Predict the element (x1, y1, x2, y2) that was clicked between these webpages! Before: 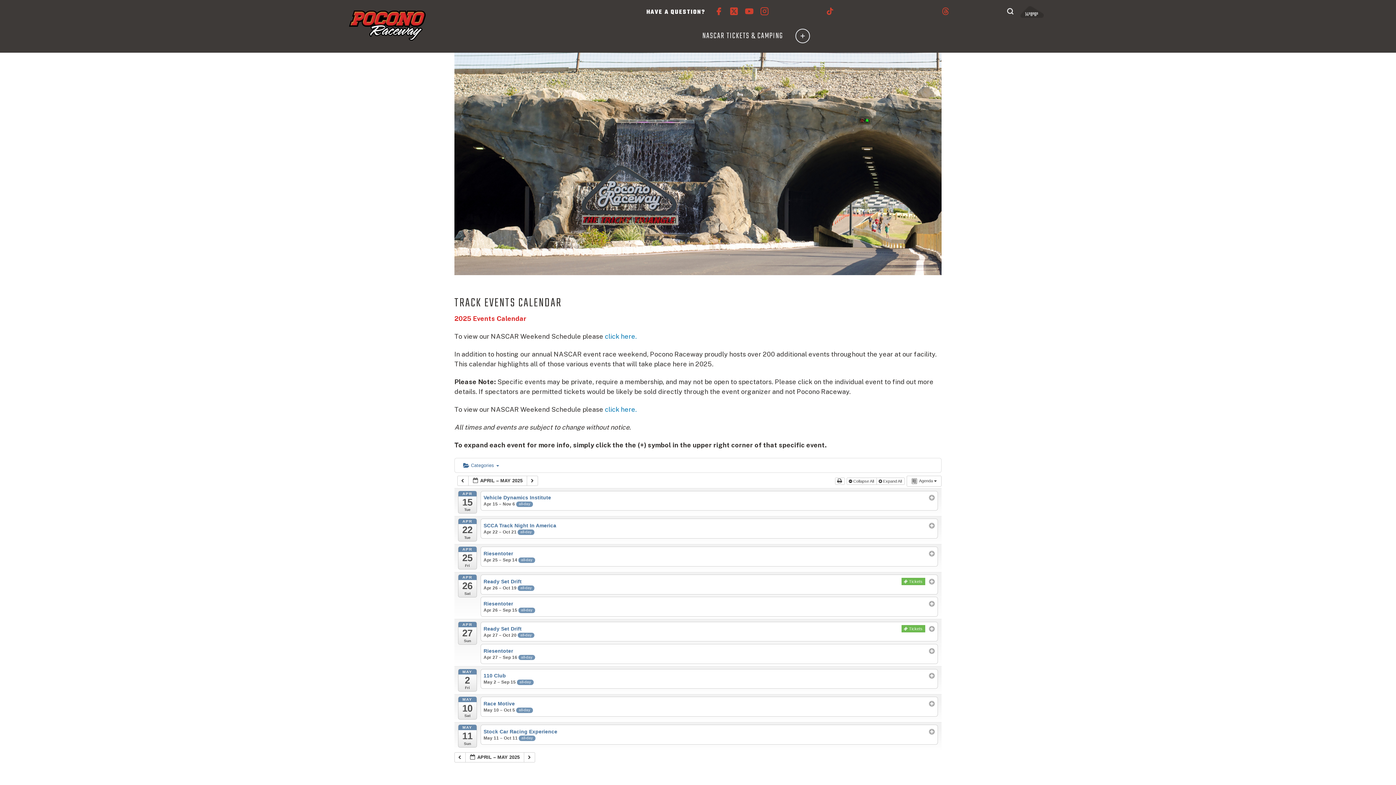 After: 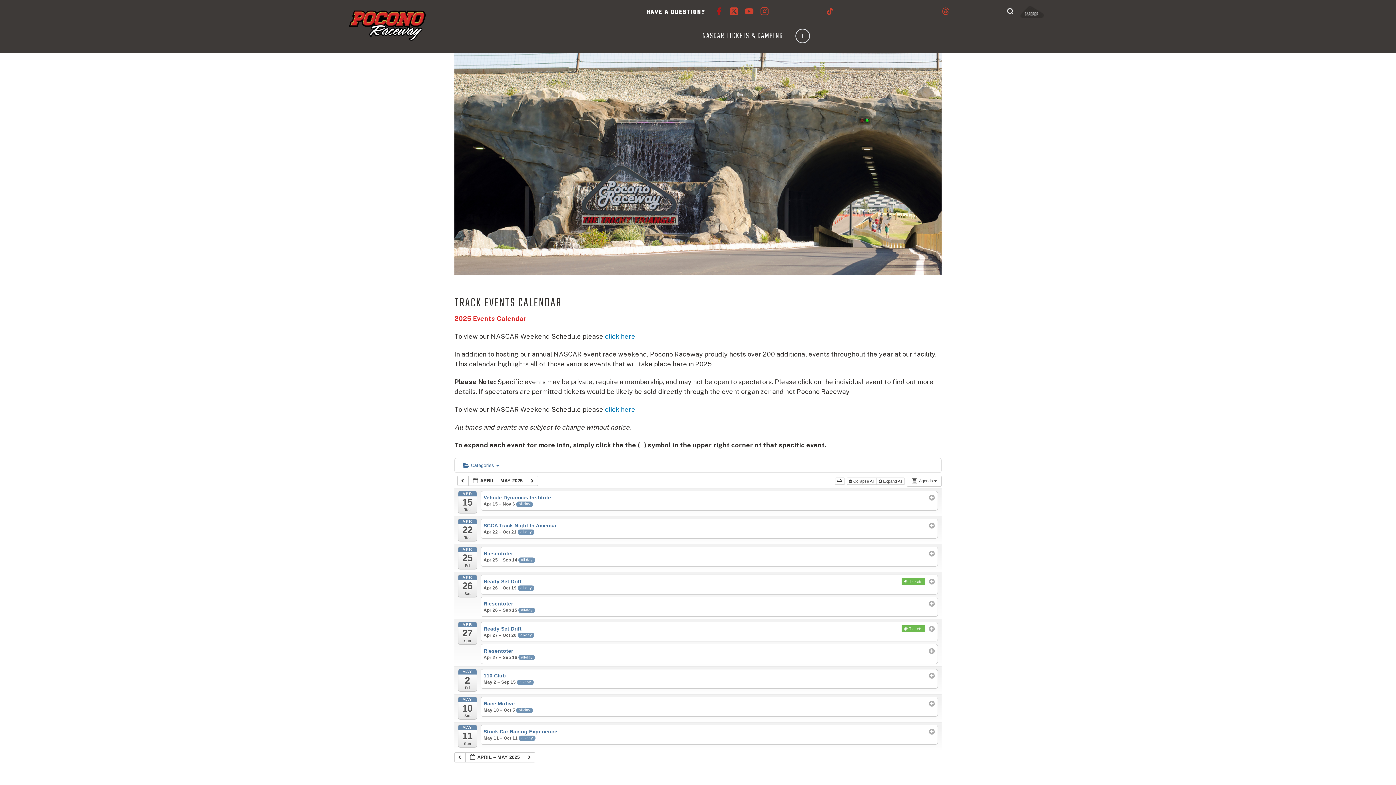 Action: bbox: (714, 9, 723, 17)